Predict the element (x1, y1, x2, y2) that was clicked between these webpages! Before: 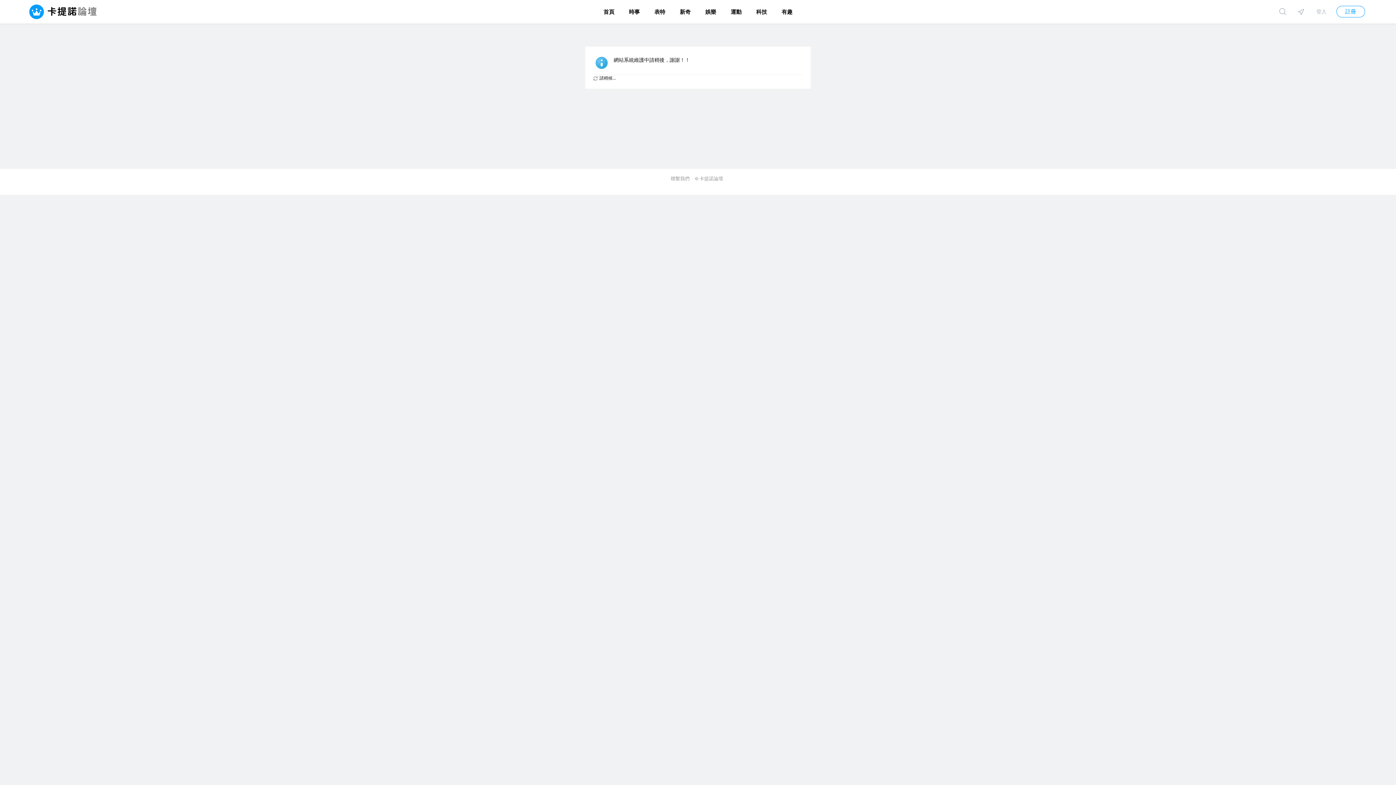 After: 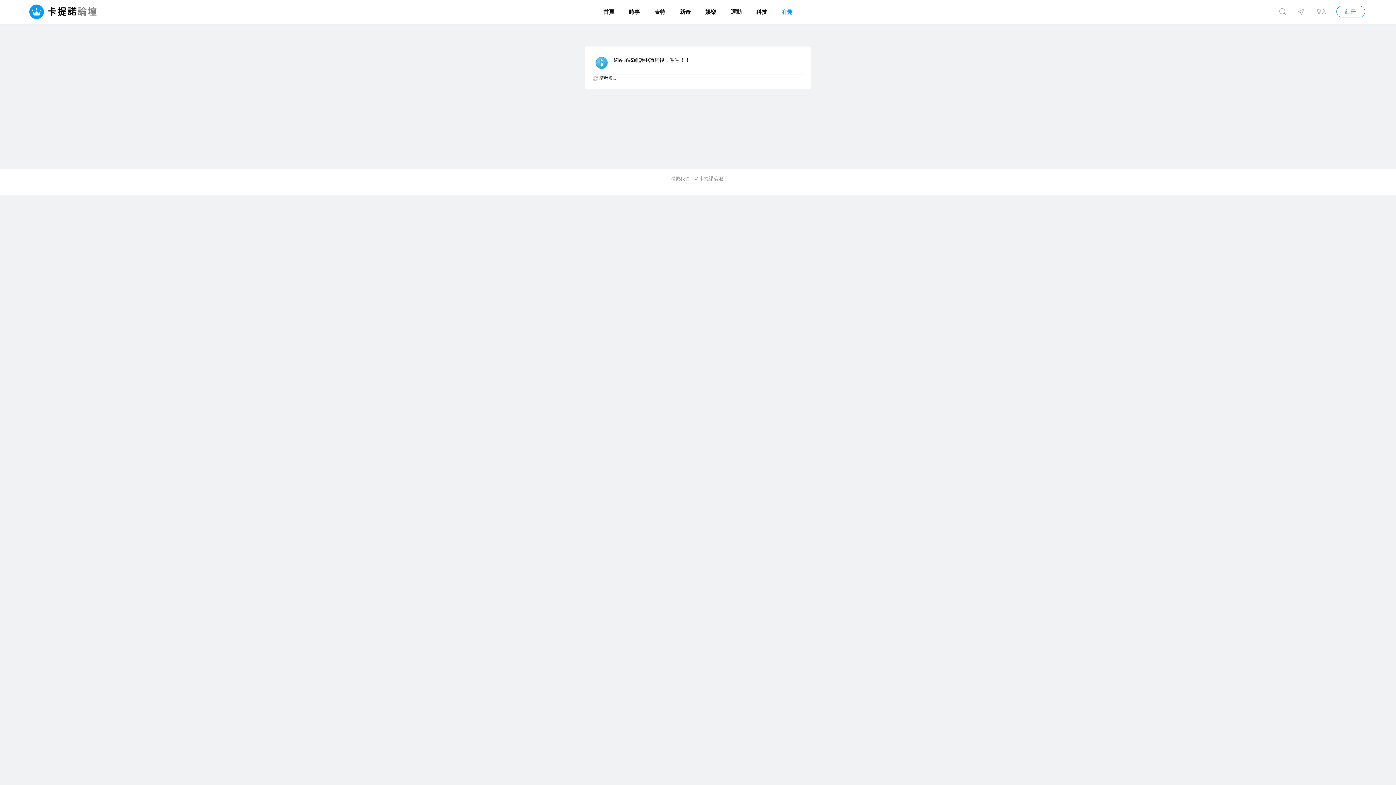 Action: label: 有趣 bbox: (781, 0, 792, 23)